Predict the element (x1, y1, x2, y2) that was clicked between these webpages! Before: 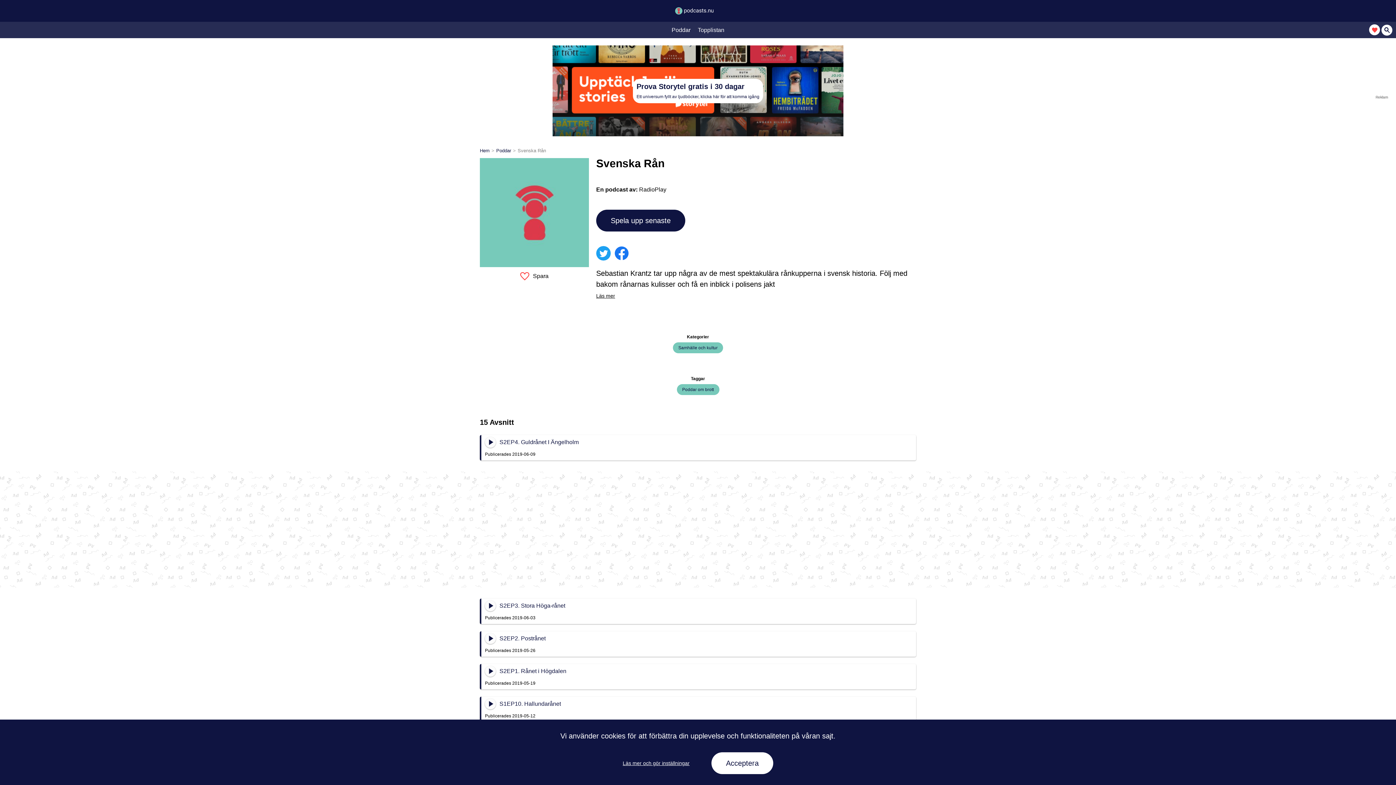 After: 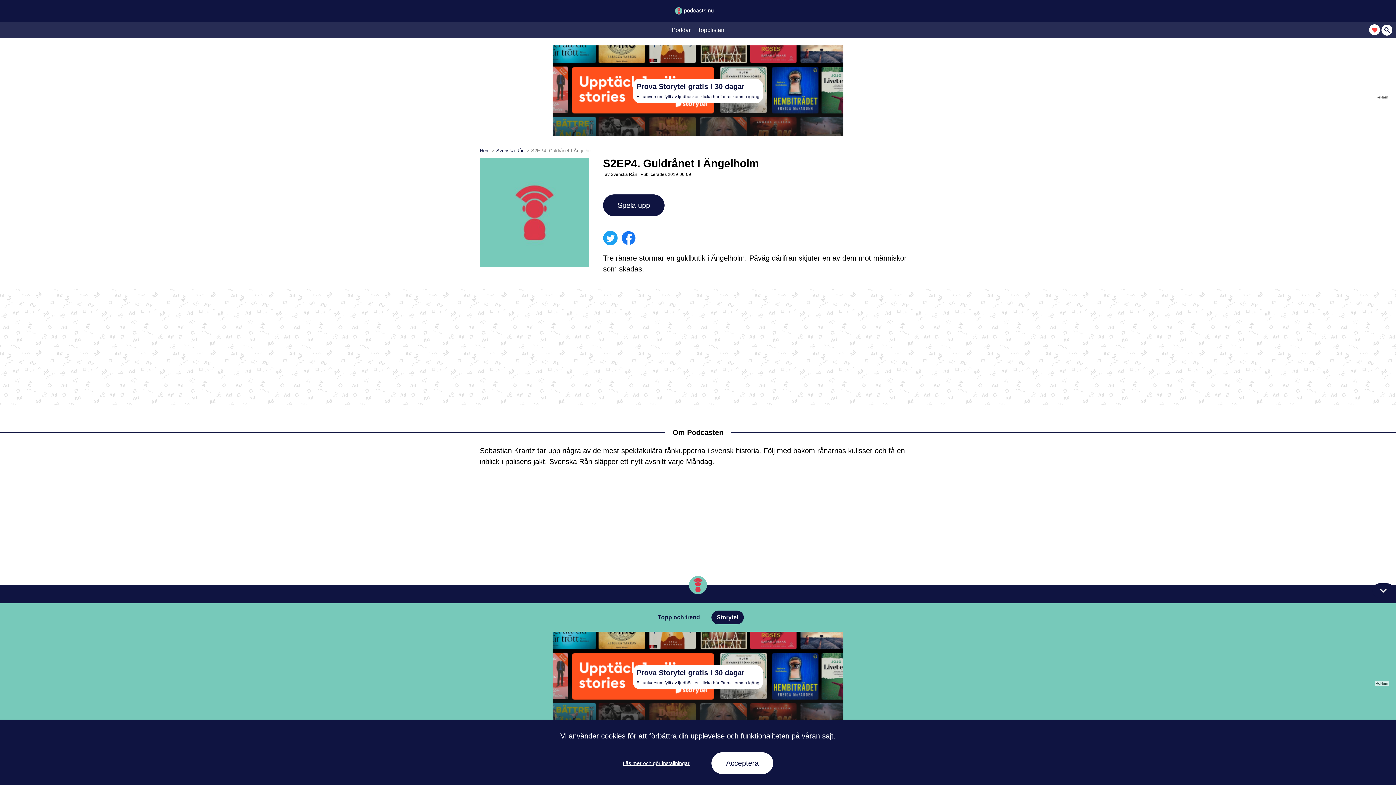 Action: label: Spela upp senaste bbox: (596, 209, 685, 231)